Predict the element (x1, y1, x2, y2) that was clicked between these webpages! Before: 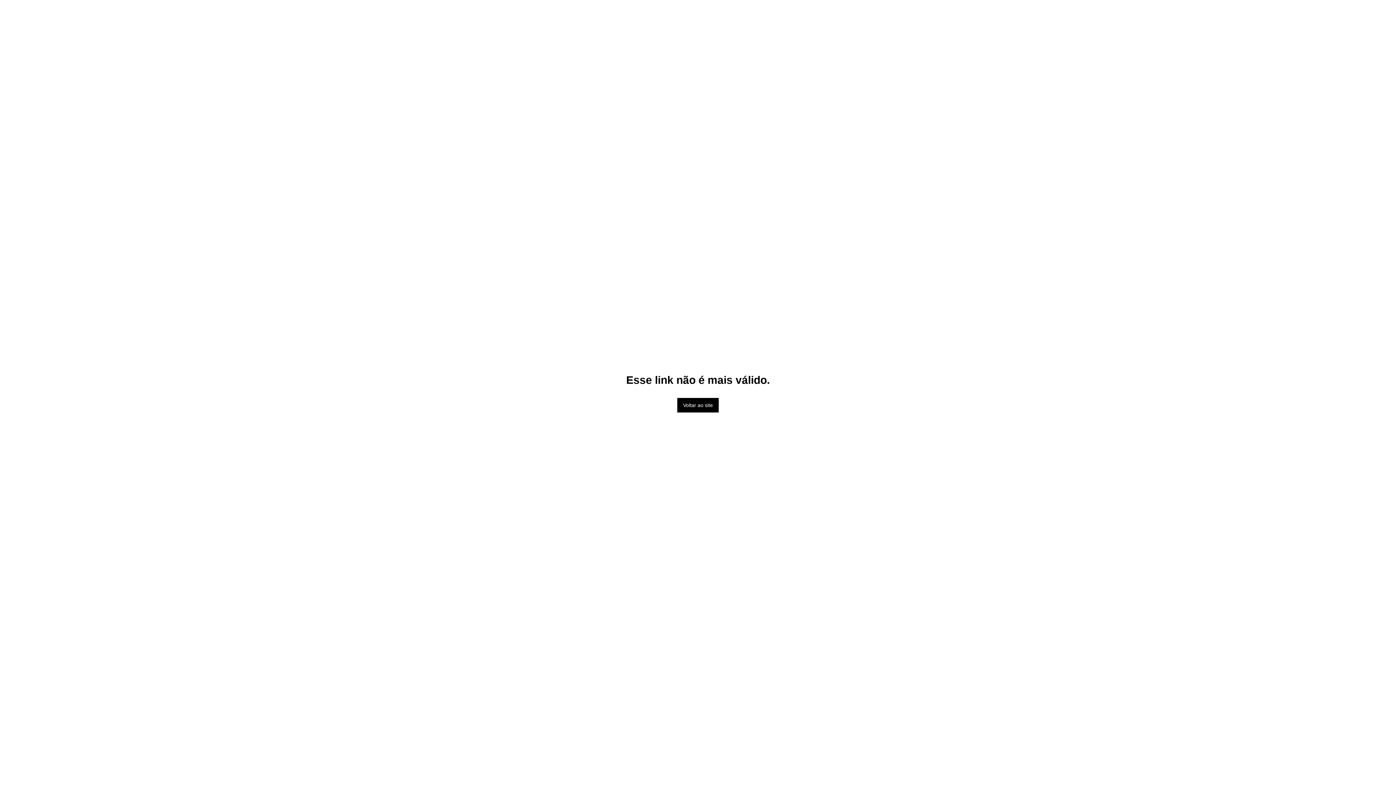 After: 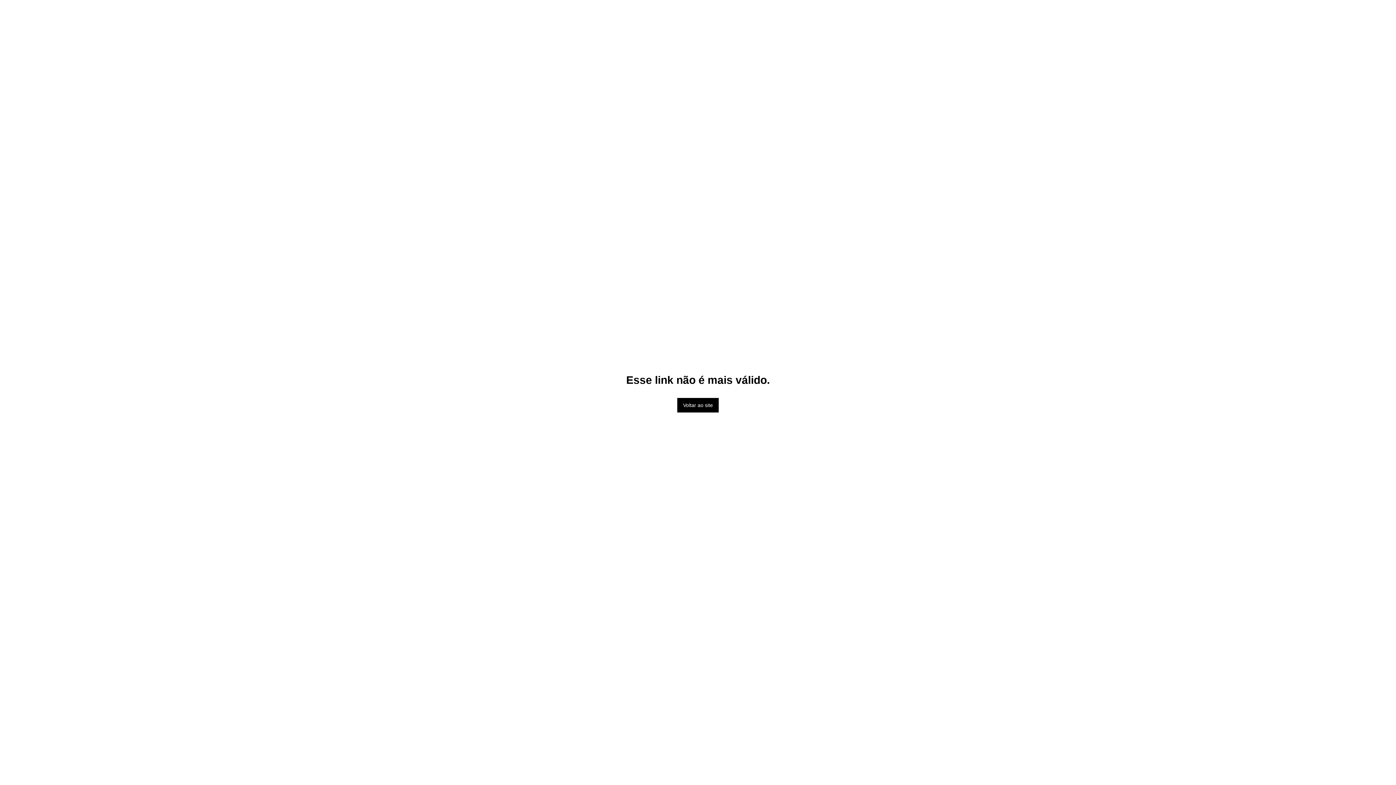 Action: label: Voltar ao site bbox: (677, 398, 718, 412)